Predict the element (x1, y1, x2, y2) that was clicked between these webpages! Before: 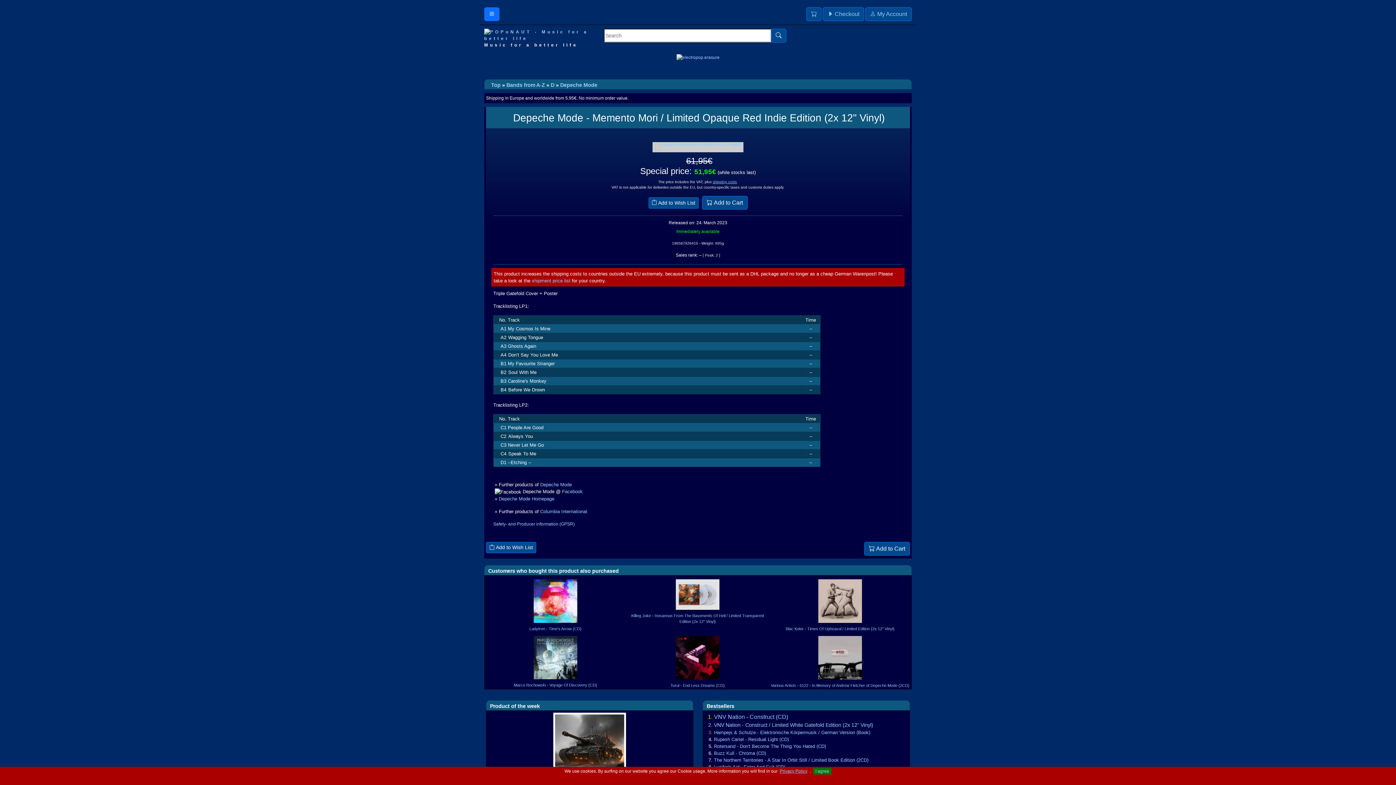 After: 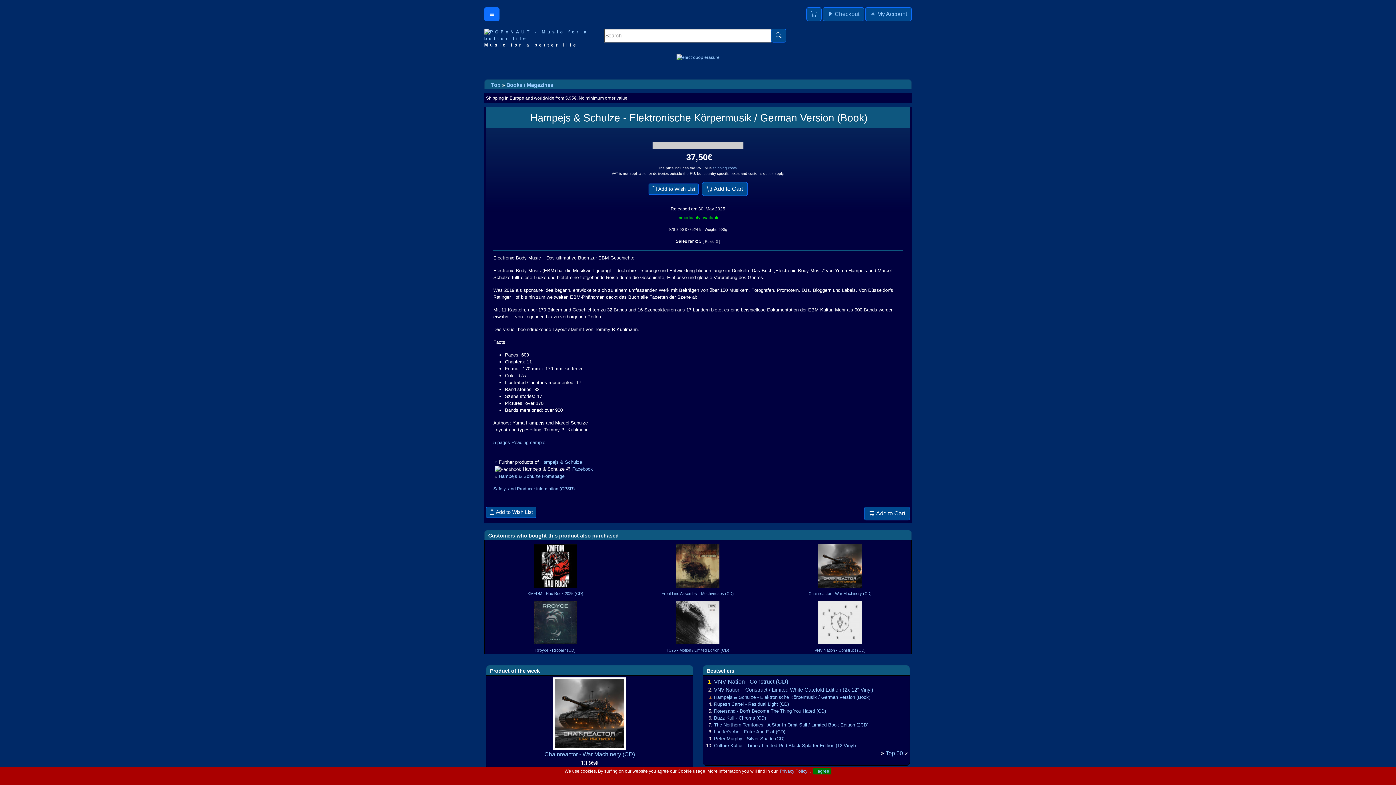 Action: bbox: (714, 730, 870, 735) label: Hampejs & Schulze - Elektronische Körpermusik / German Version (Book)